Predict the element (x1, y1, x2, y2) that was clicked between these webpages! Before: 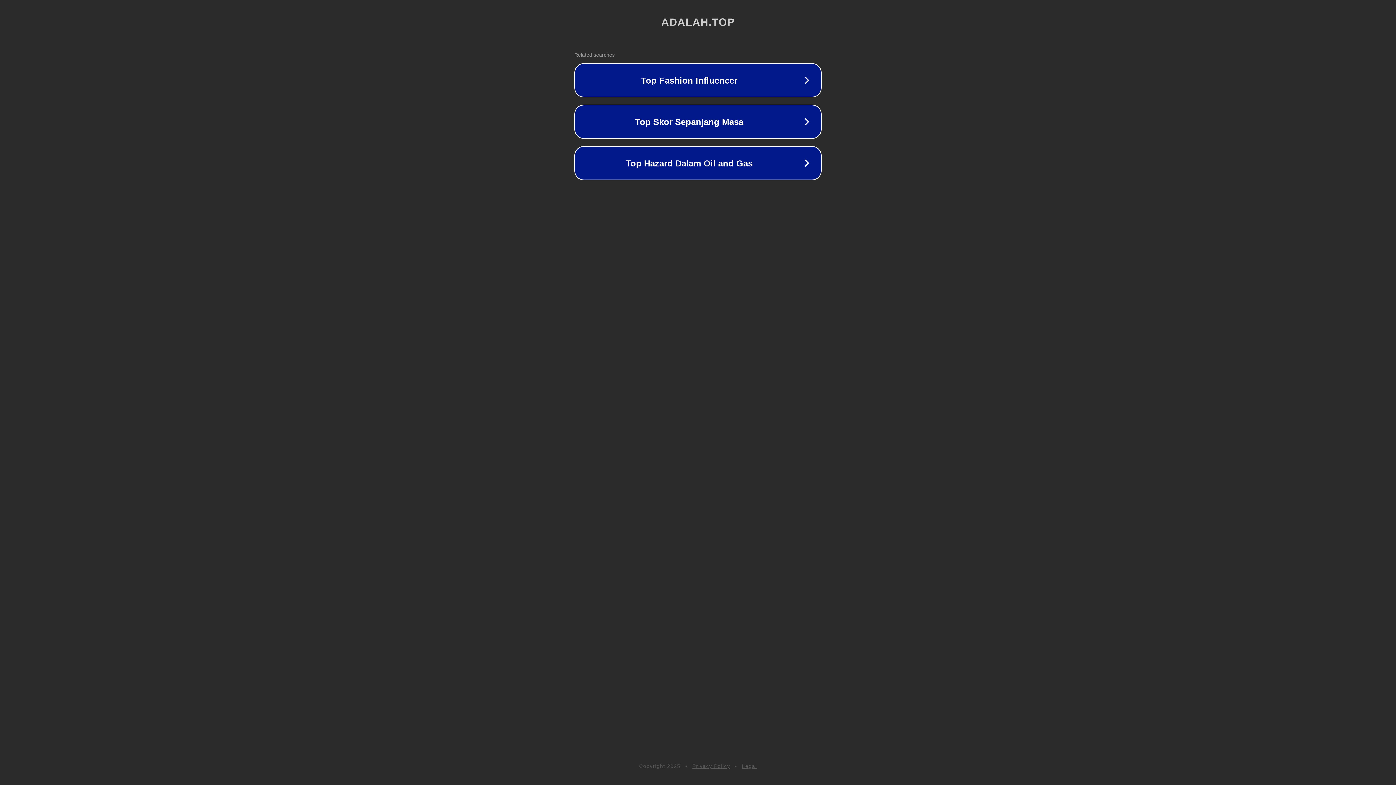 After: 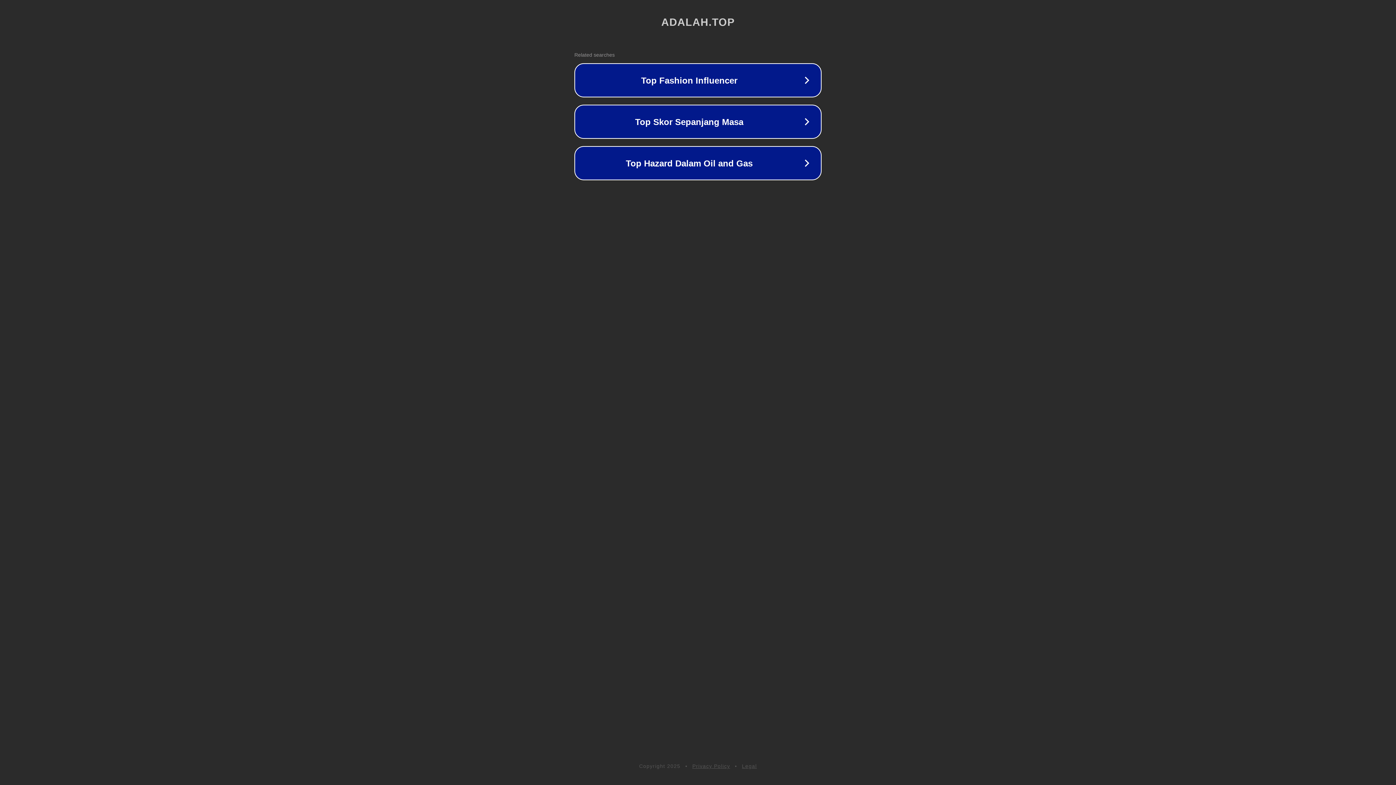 Action: bbox: (742, 763, 757, 769) label: Legal